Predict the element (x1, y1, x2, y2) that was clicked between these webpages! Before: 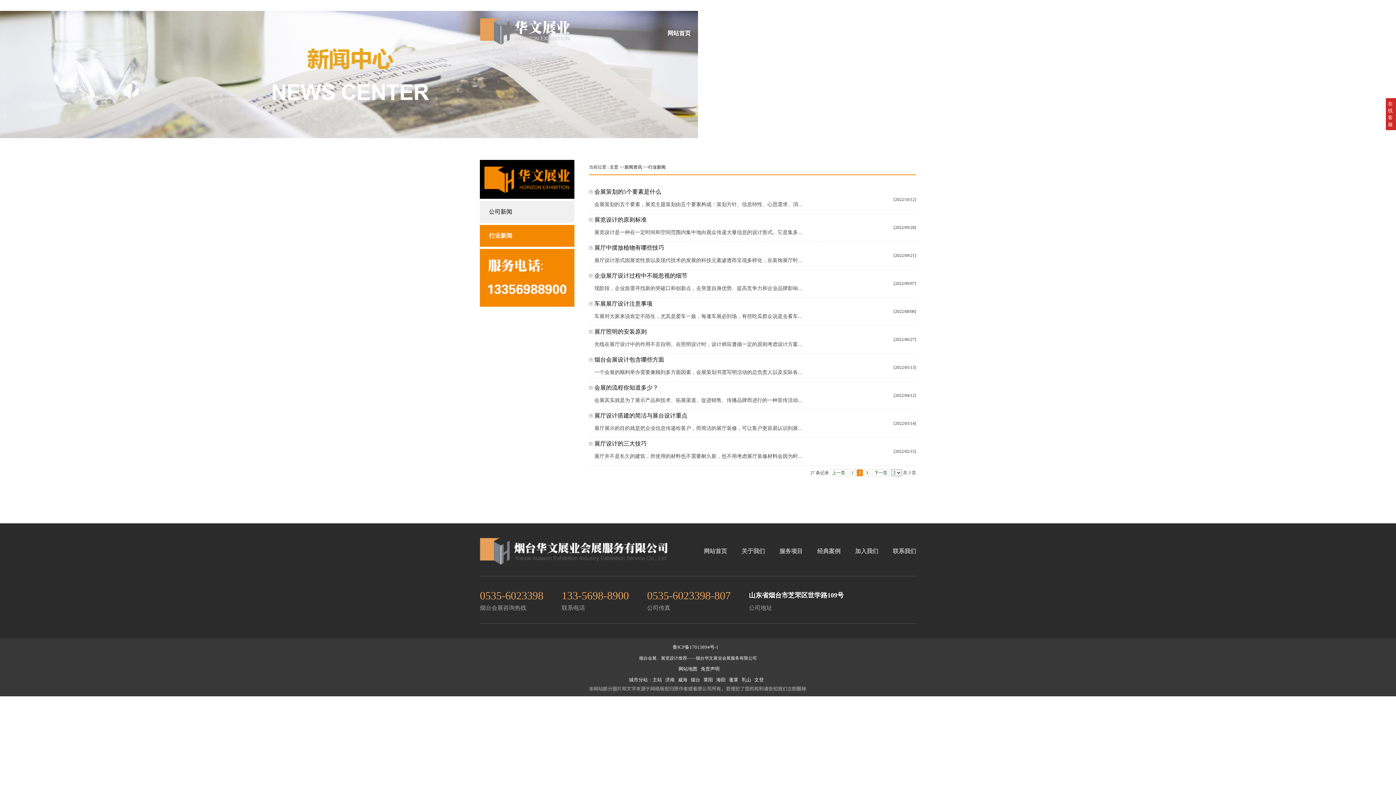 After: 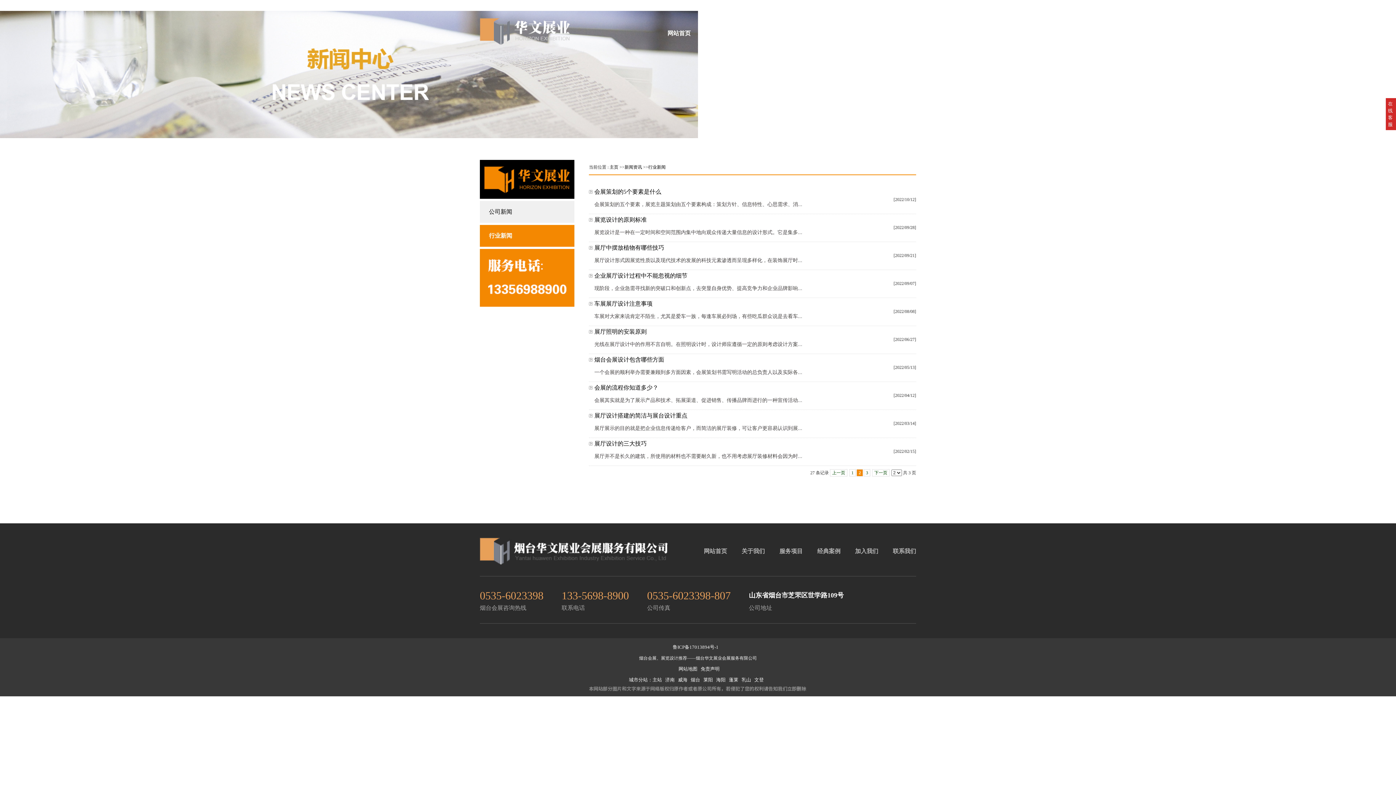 Action: bbox: (672, 644, 718, 650) label: 鲁ICP备17013894号-1